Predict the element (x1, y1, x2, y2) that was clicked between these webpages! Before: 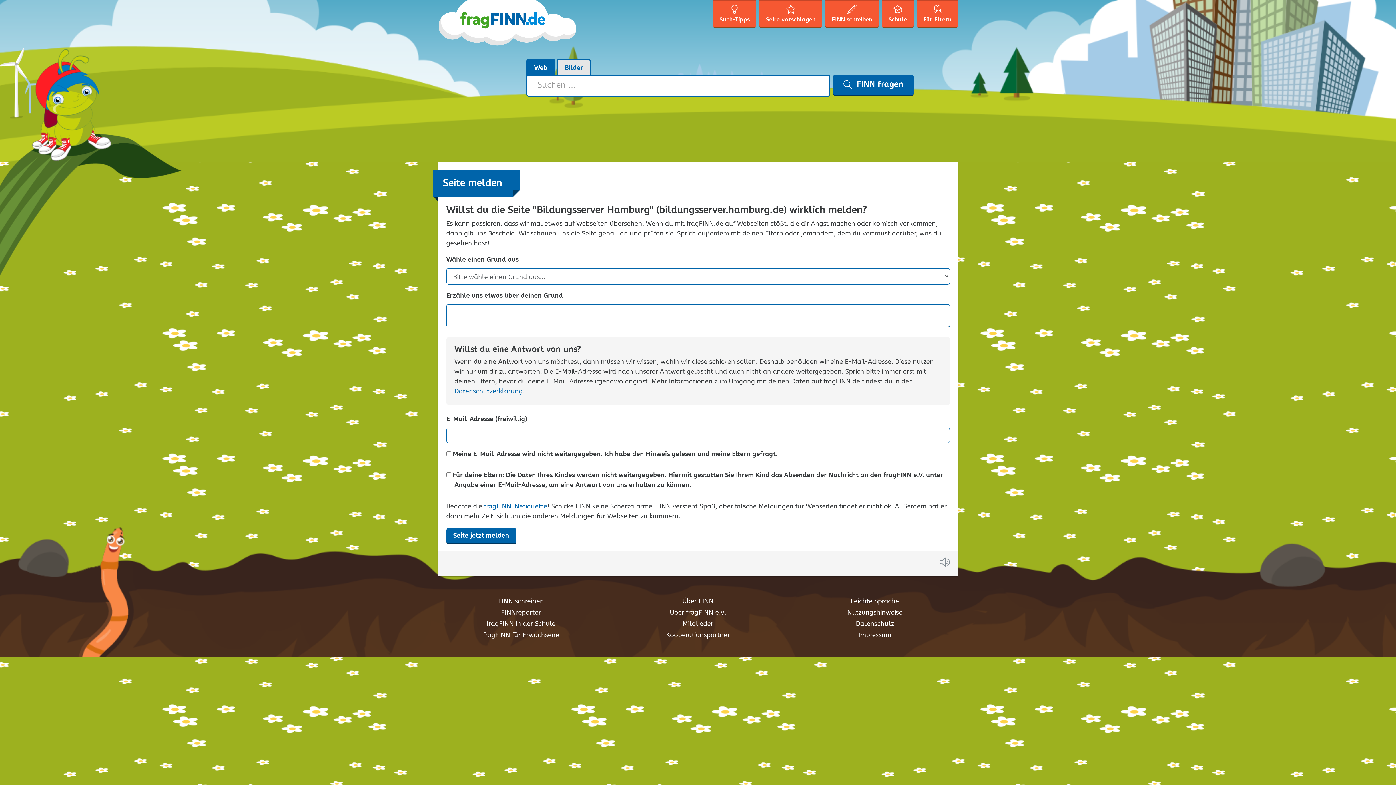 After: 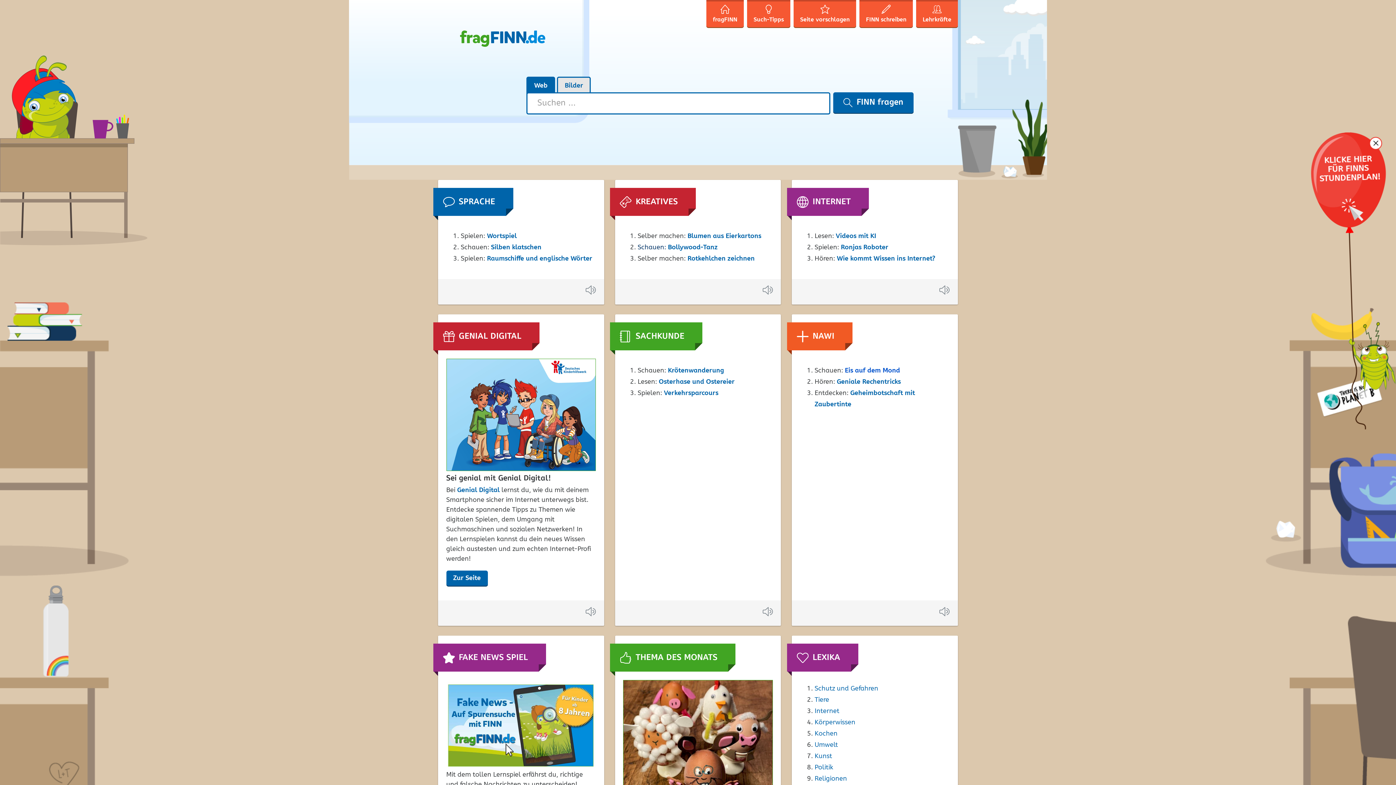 Action: bbox: (486, 619, 555, 629) label: fragFINN in der Schule